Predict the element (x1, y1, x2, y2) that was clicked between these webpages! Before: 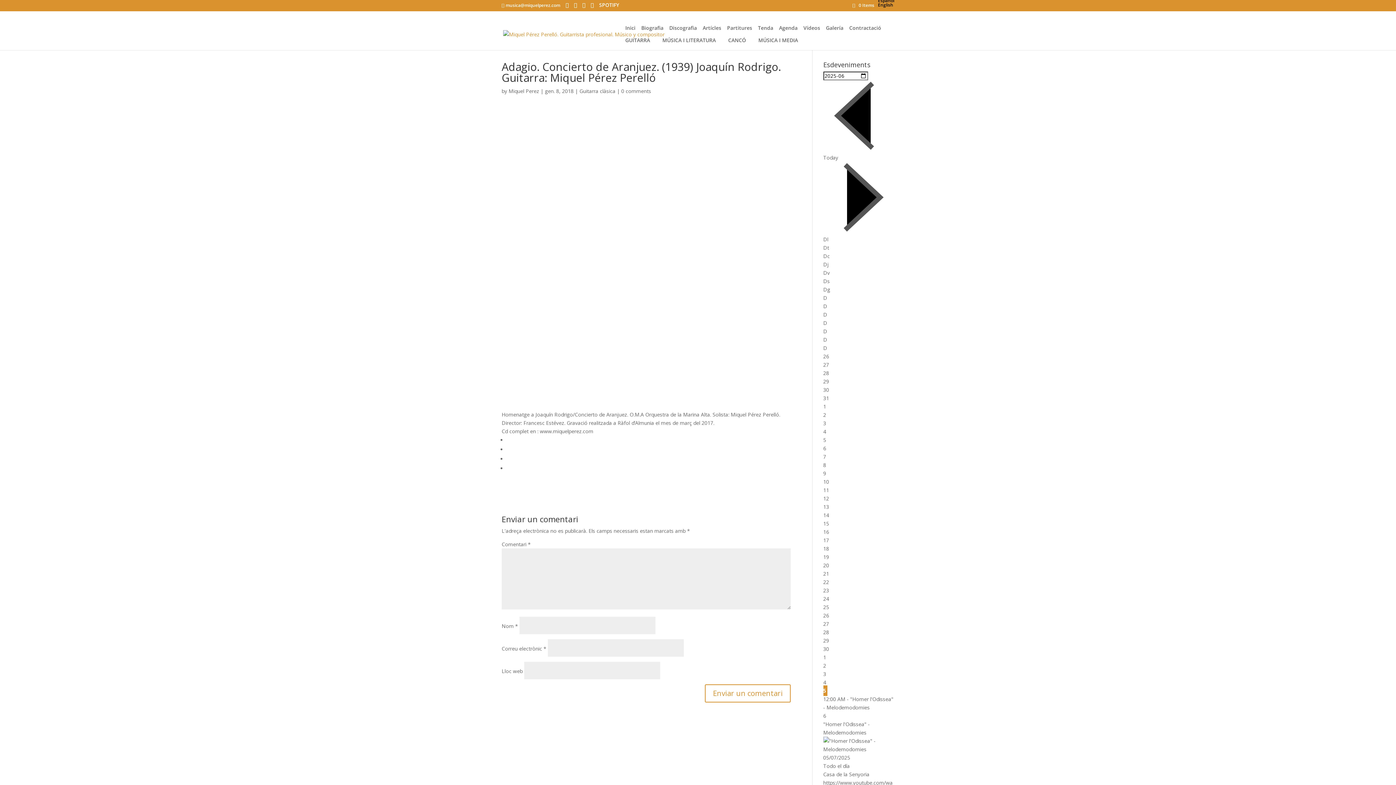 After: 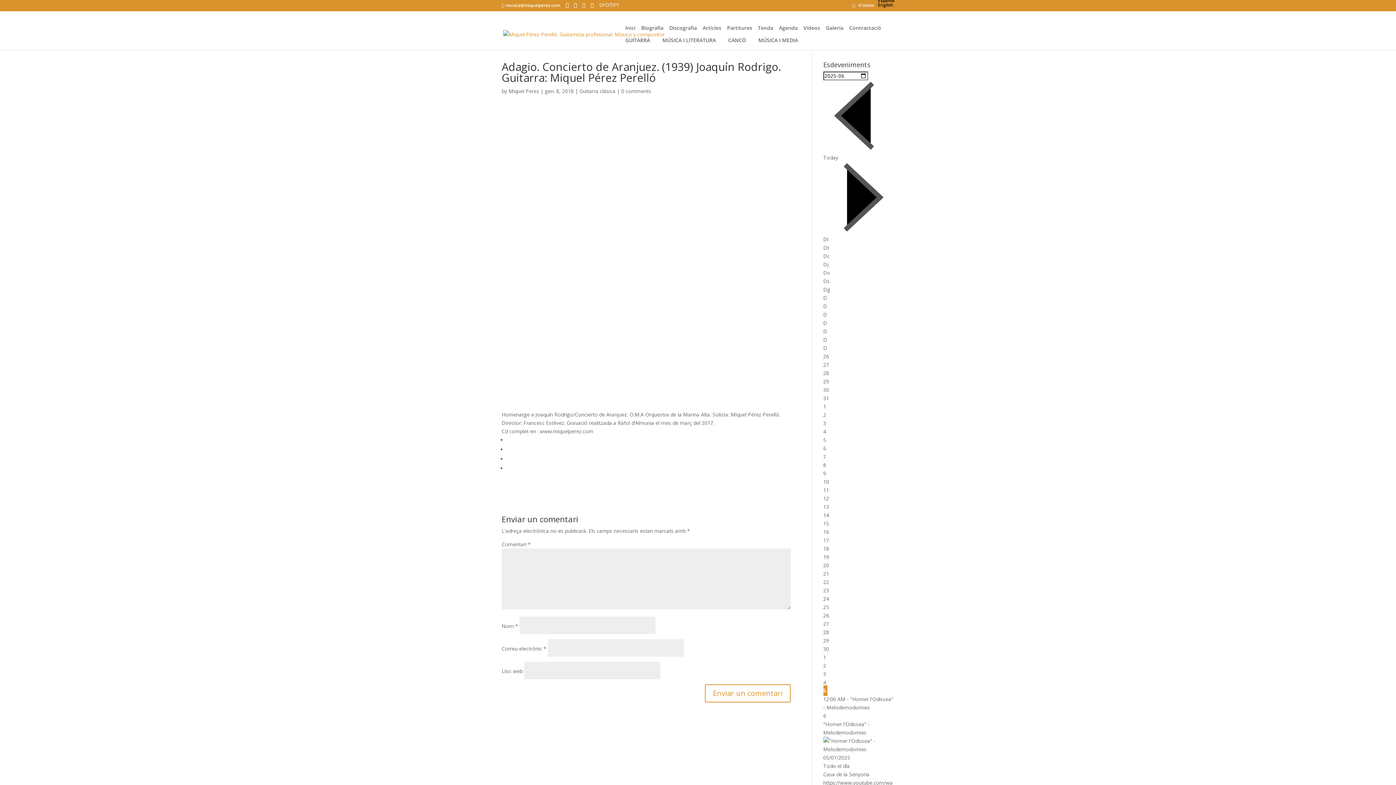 Action: label: SPOTIFY bbox: (599, 2, 619, 7)